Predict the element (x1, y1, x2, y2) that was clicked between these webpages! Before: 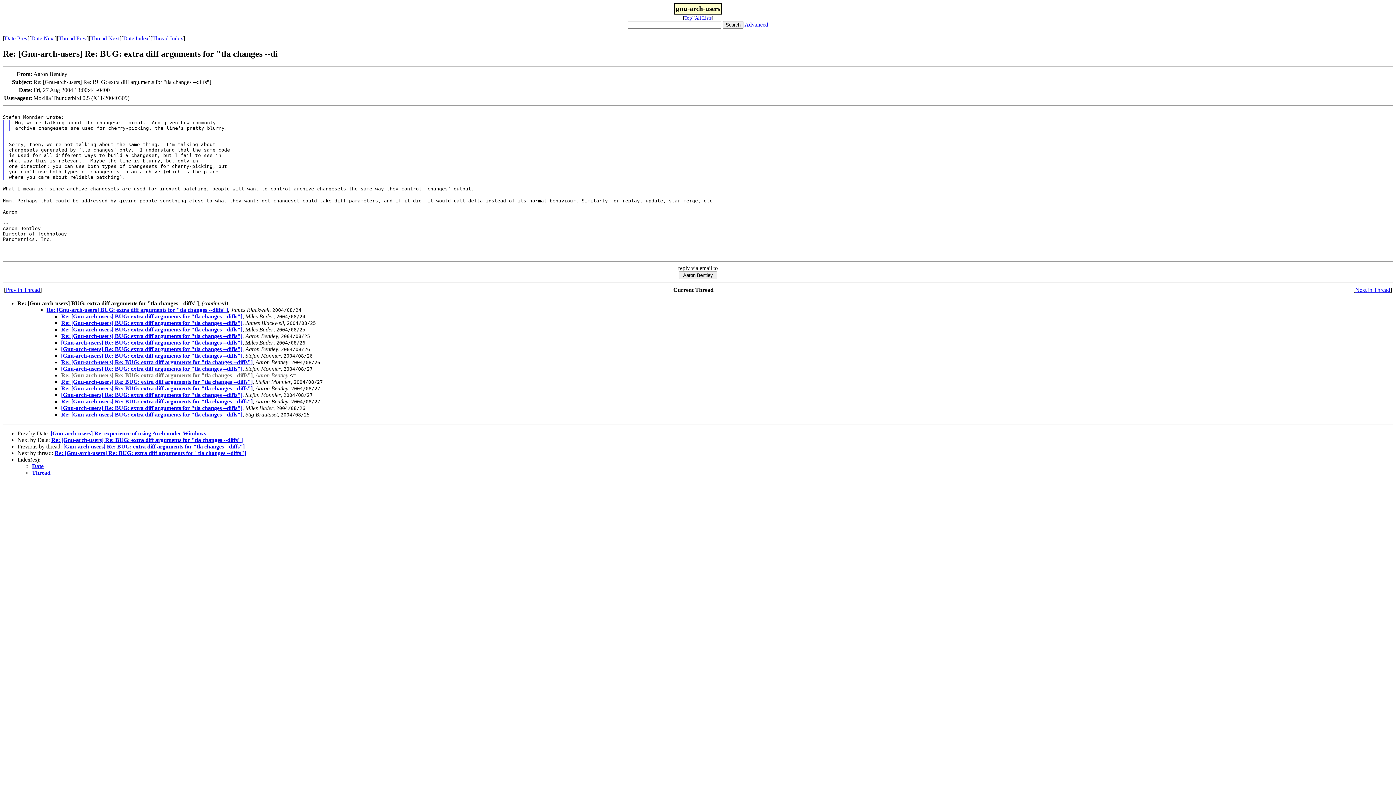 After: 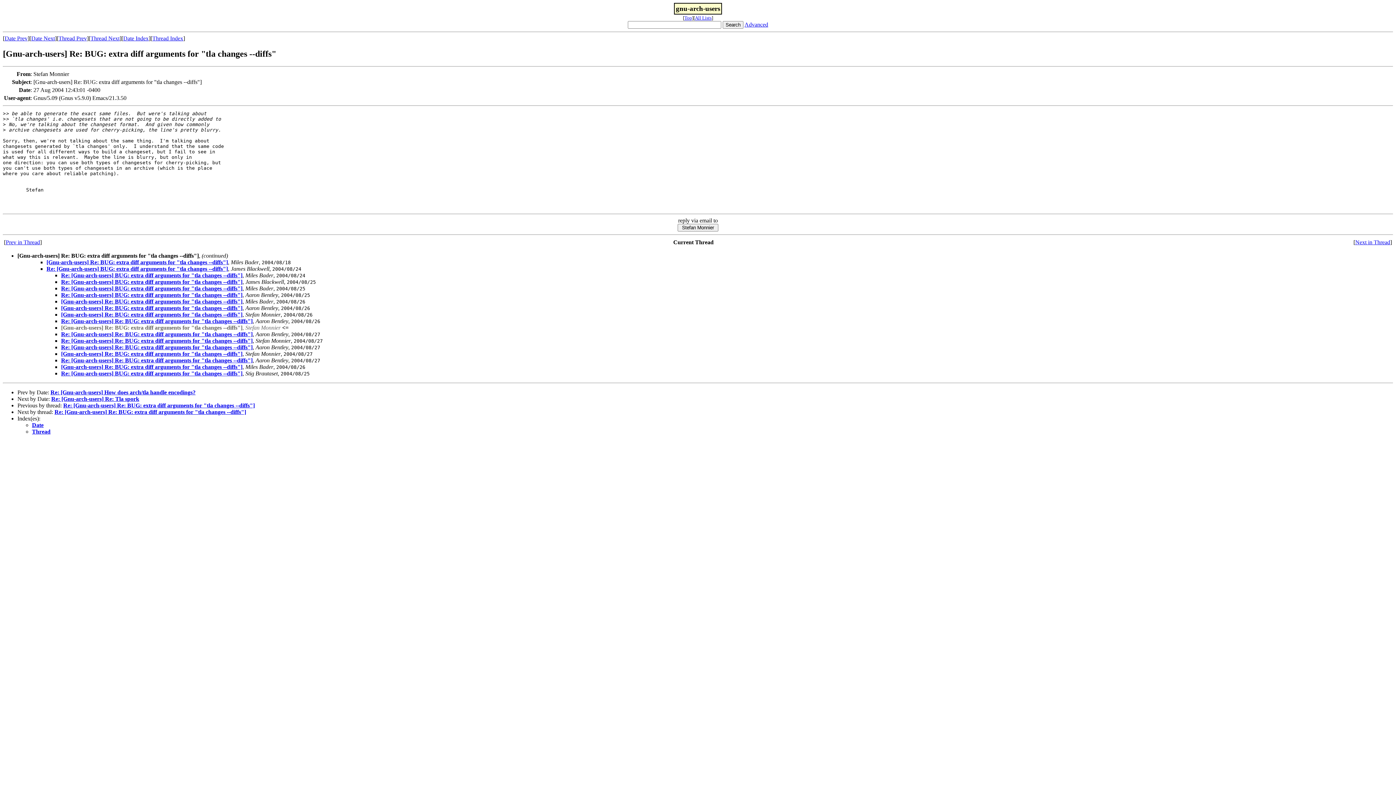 Action: label: [Gnu-arch-users] Re: BUG: extra diff arguments for "tla changes --diffs"] bbox: (63, 443, 244, 449)